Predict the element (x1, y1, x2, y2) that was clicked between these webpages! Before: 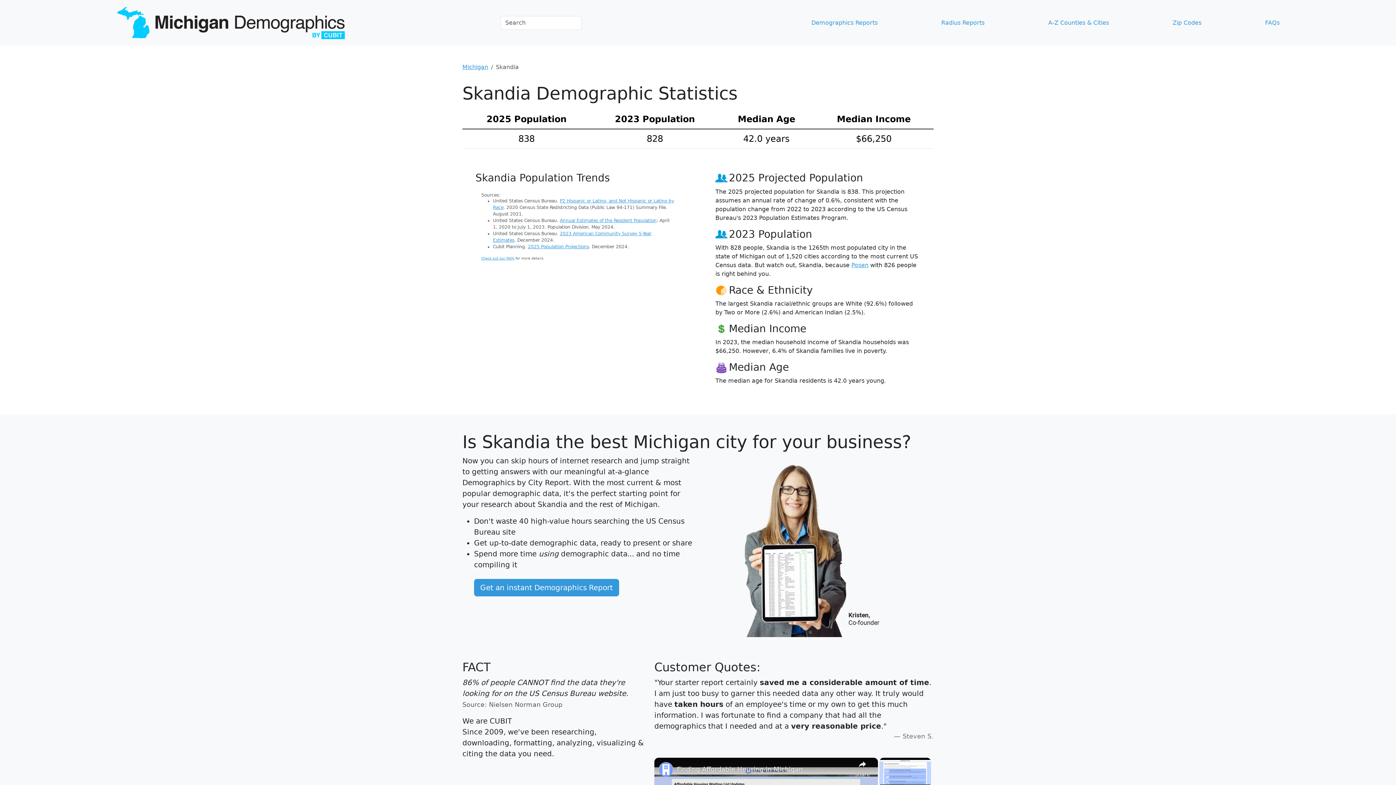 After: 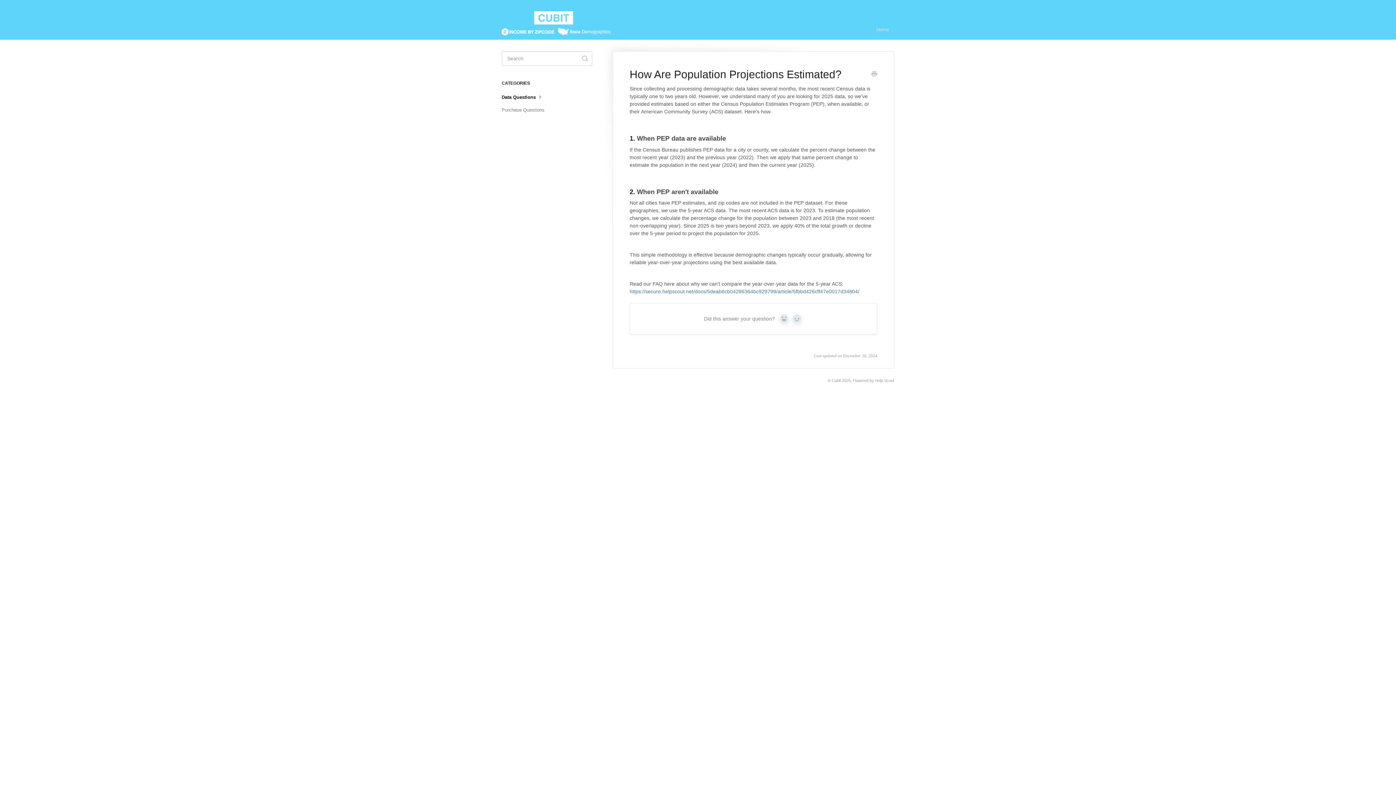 Action: bbox: (528, 244, 589, 249) label: 2025 Population Projections